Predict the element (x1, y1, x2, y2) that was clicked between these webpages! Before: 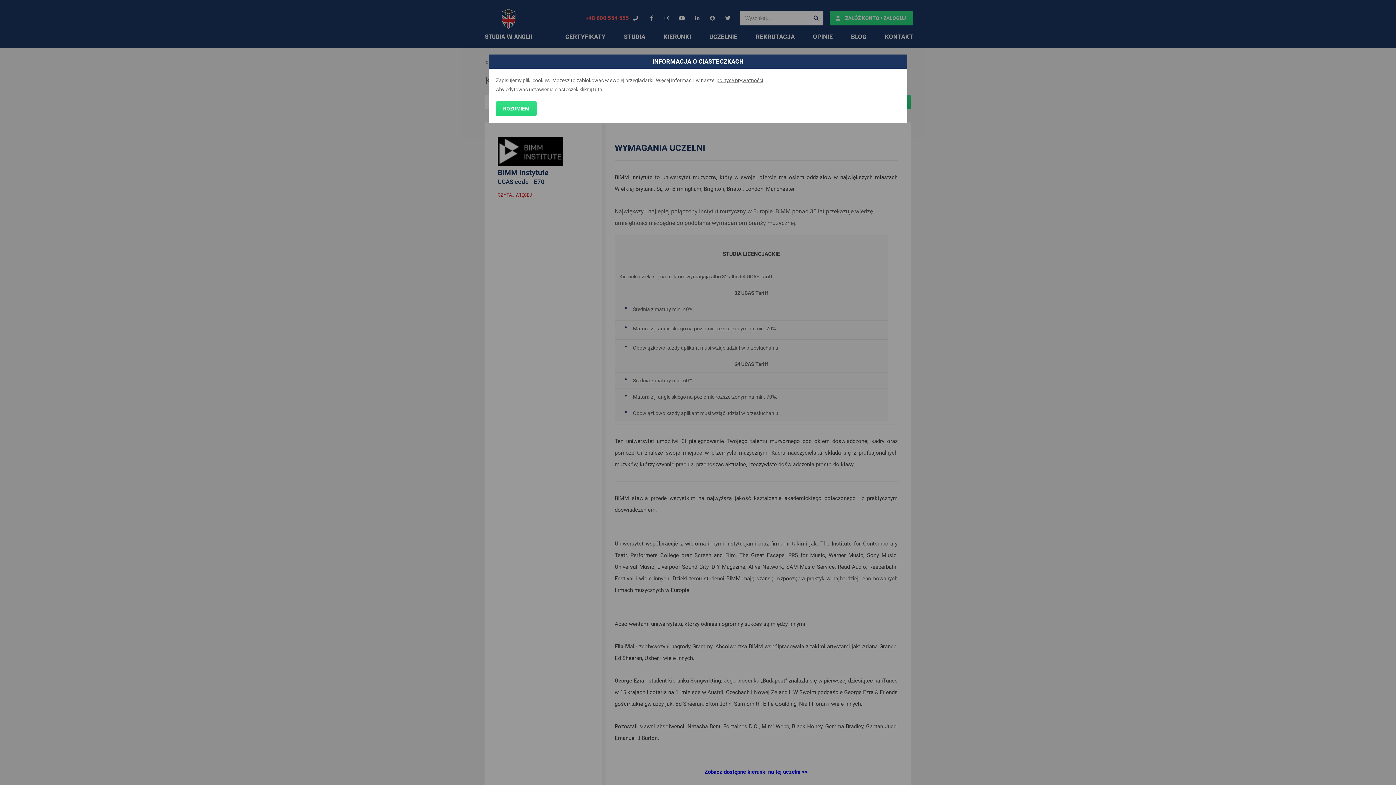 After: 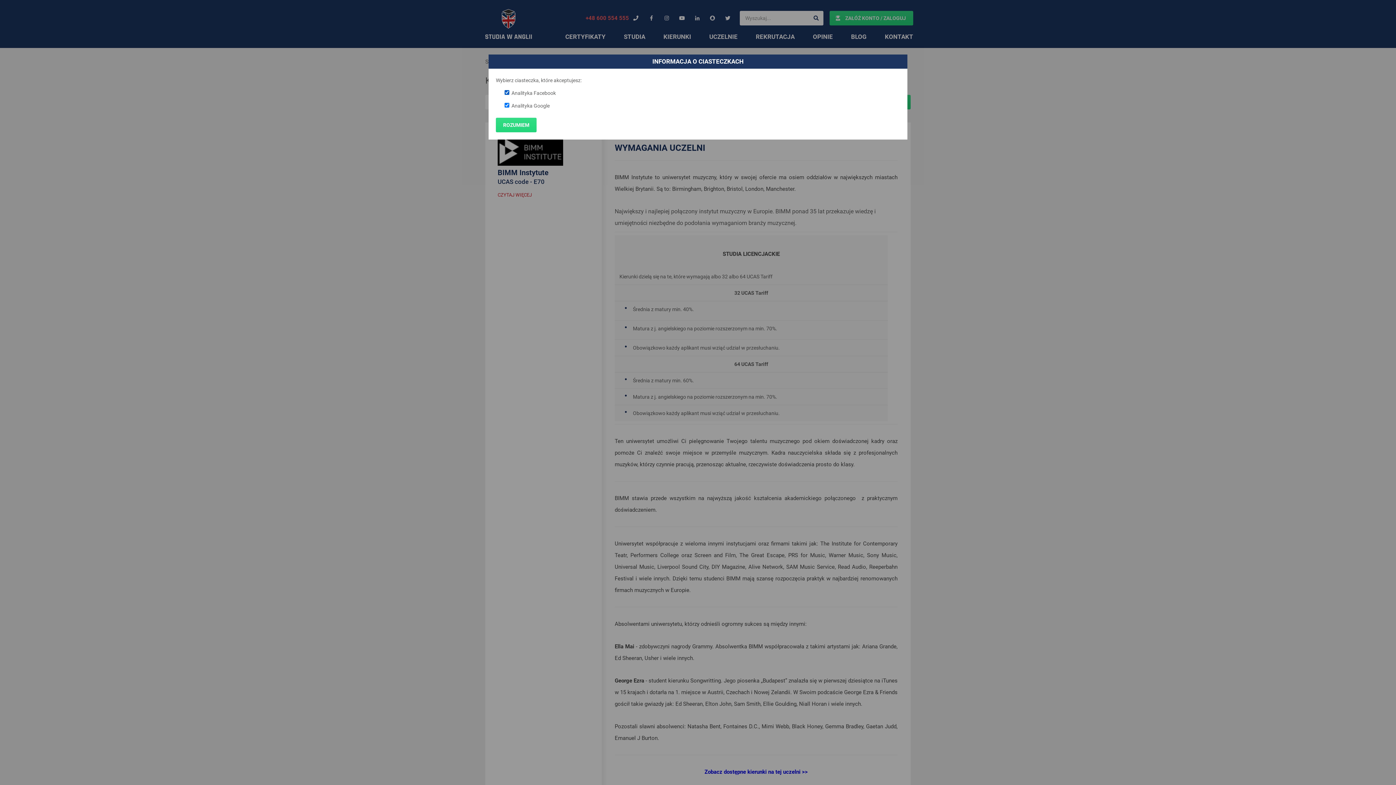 Action: label: kliknij tutaj bbox: (579, 86, 603, 92)